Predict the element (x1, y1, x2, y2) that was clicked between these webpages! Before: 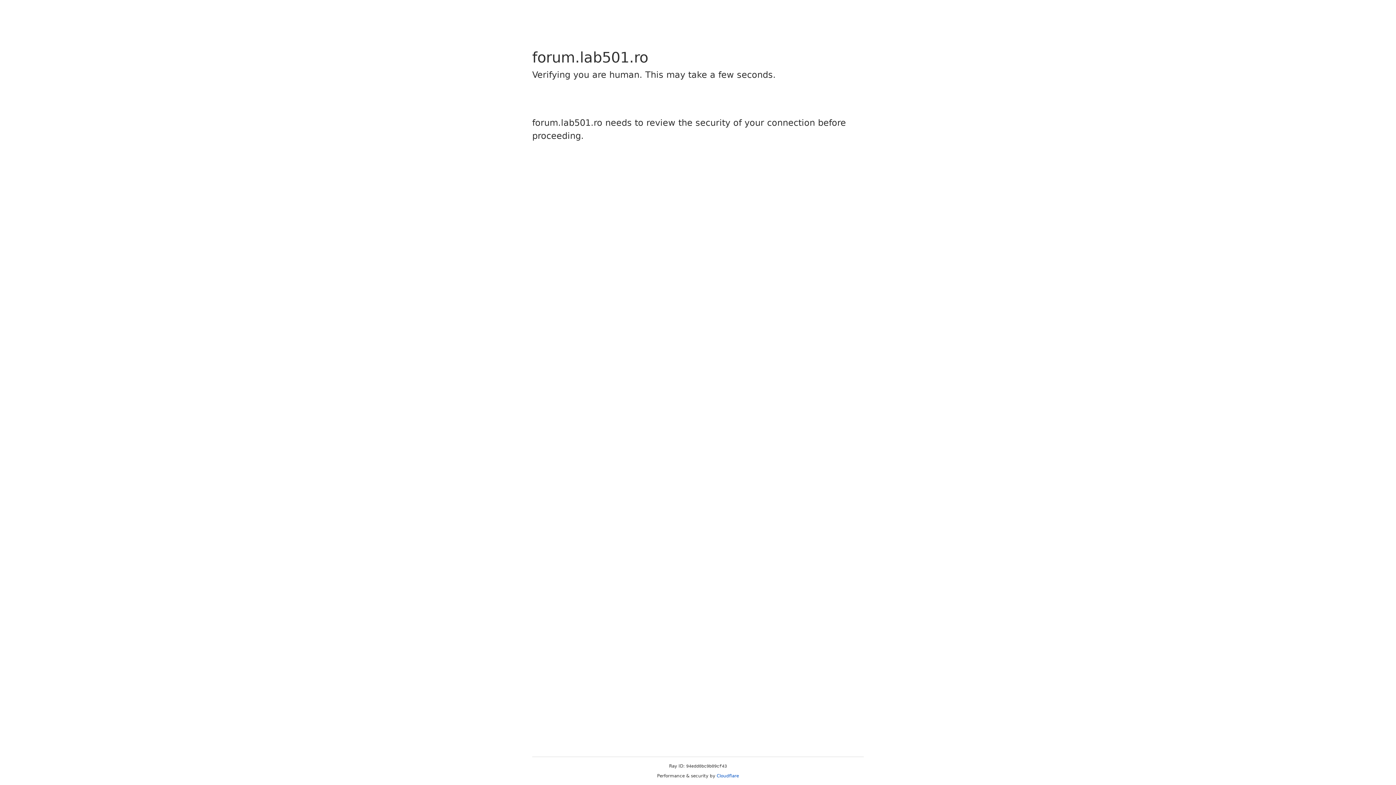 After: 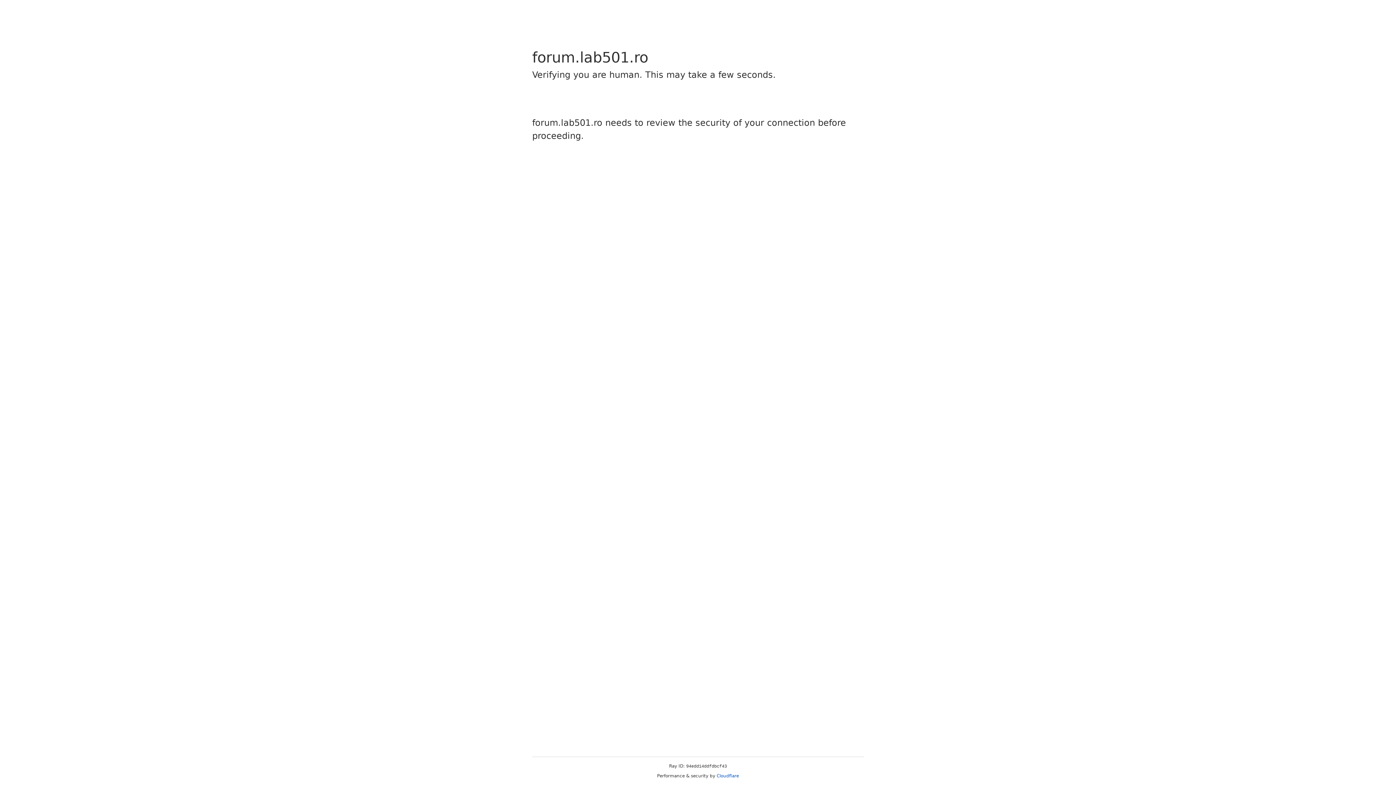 Action: label: Cloudflare bbox: (716, 773, 739, 778)